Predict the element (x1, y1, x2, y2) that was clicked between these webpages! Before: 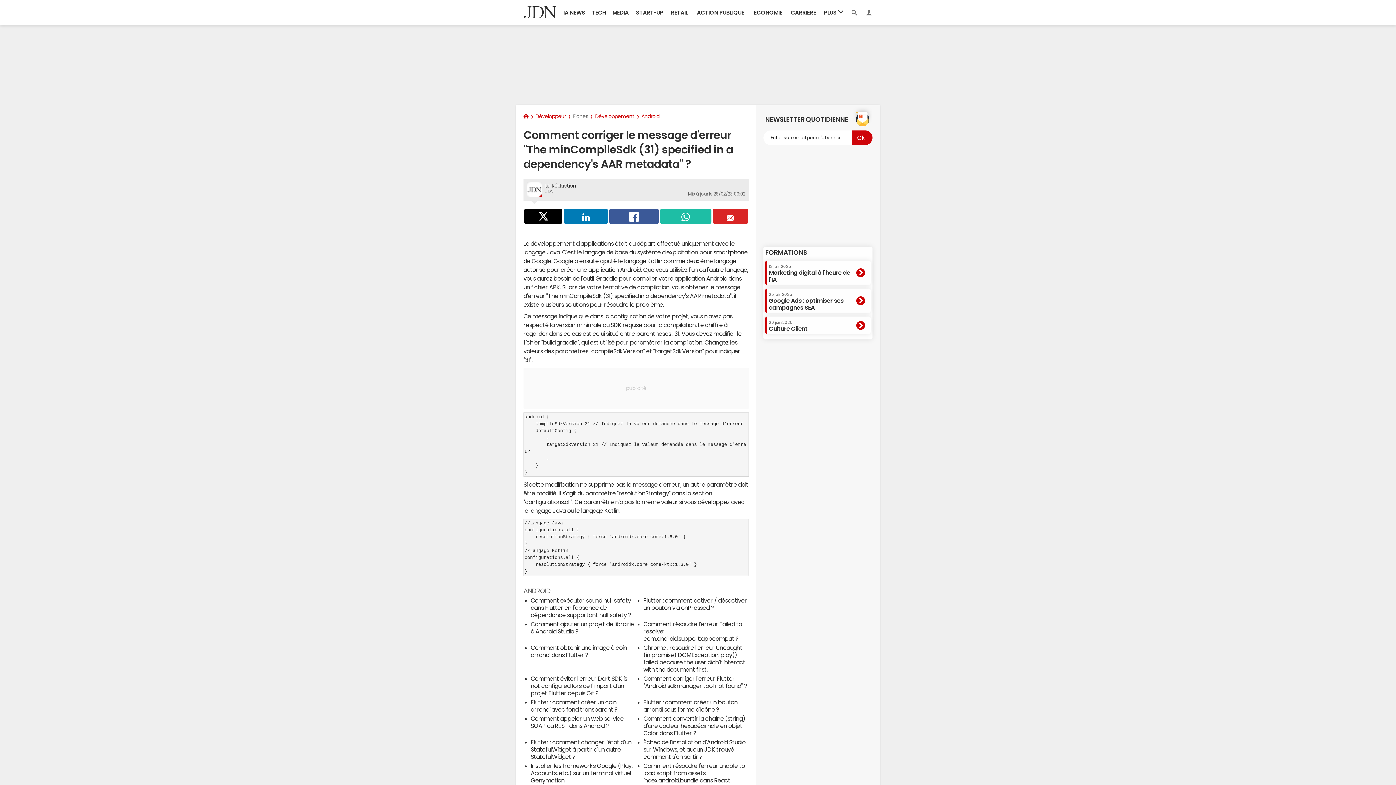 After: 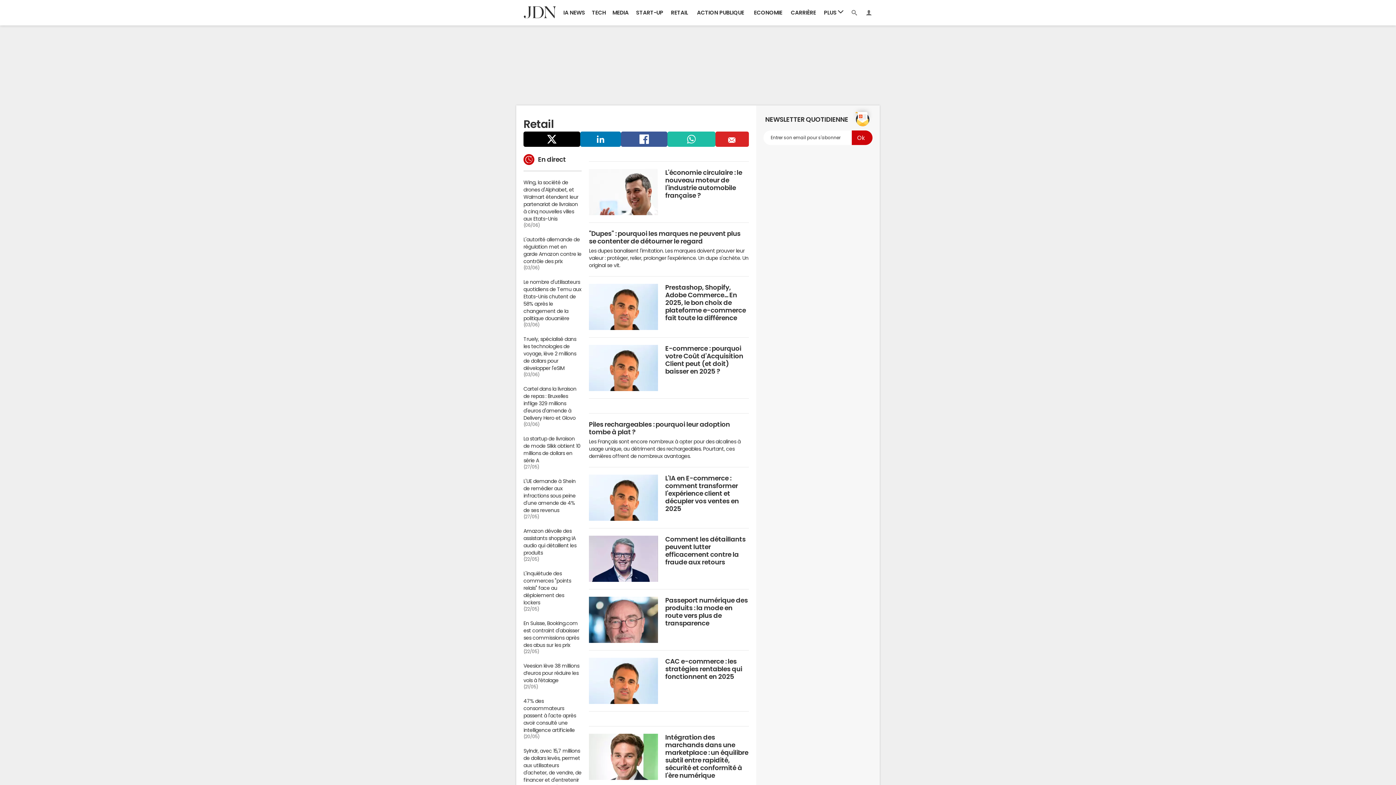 Action: label: RETAIL bbox: (667, 0, 691, 25)